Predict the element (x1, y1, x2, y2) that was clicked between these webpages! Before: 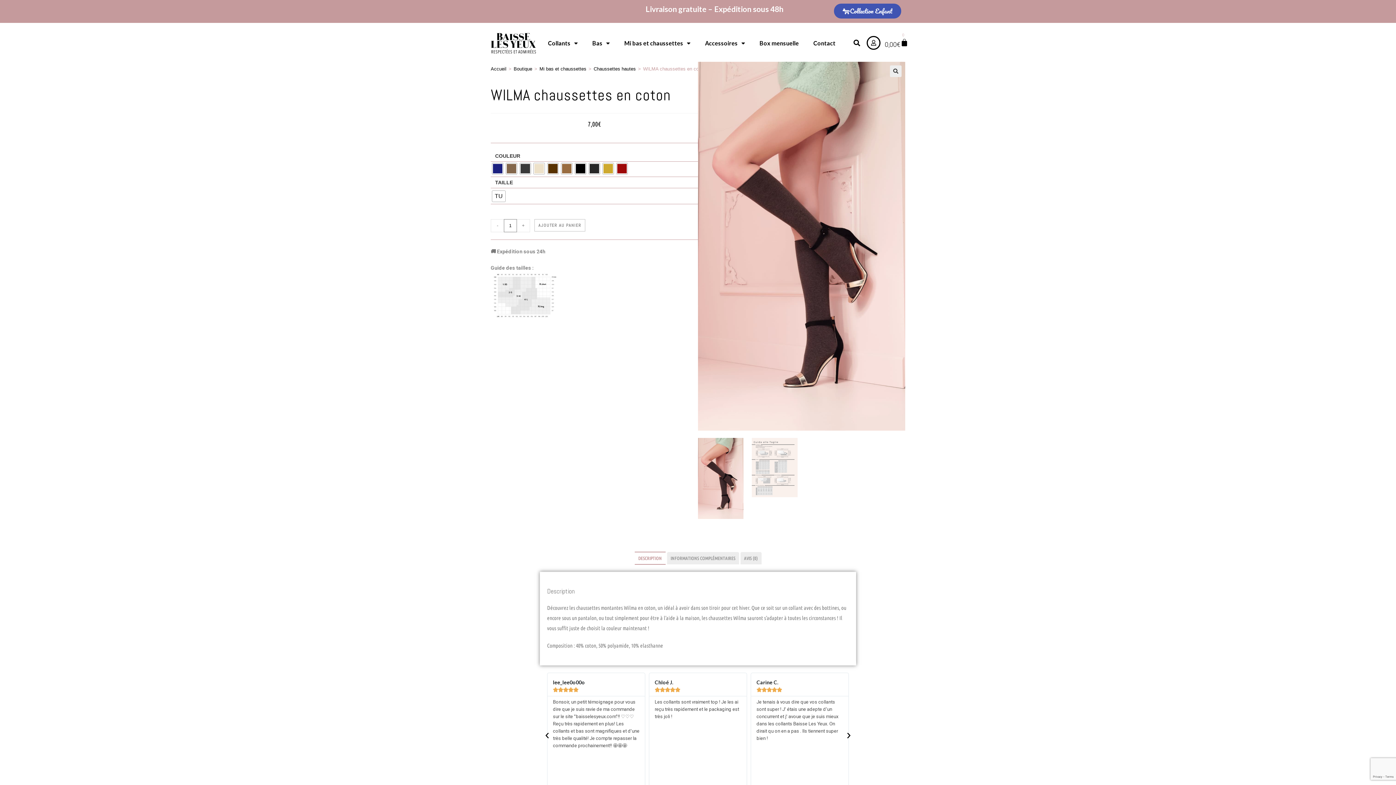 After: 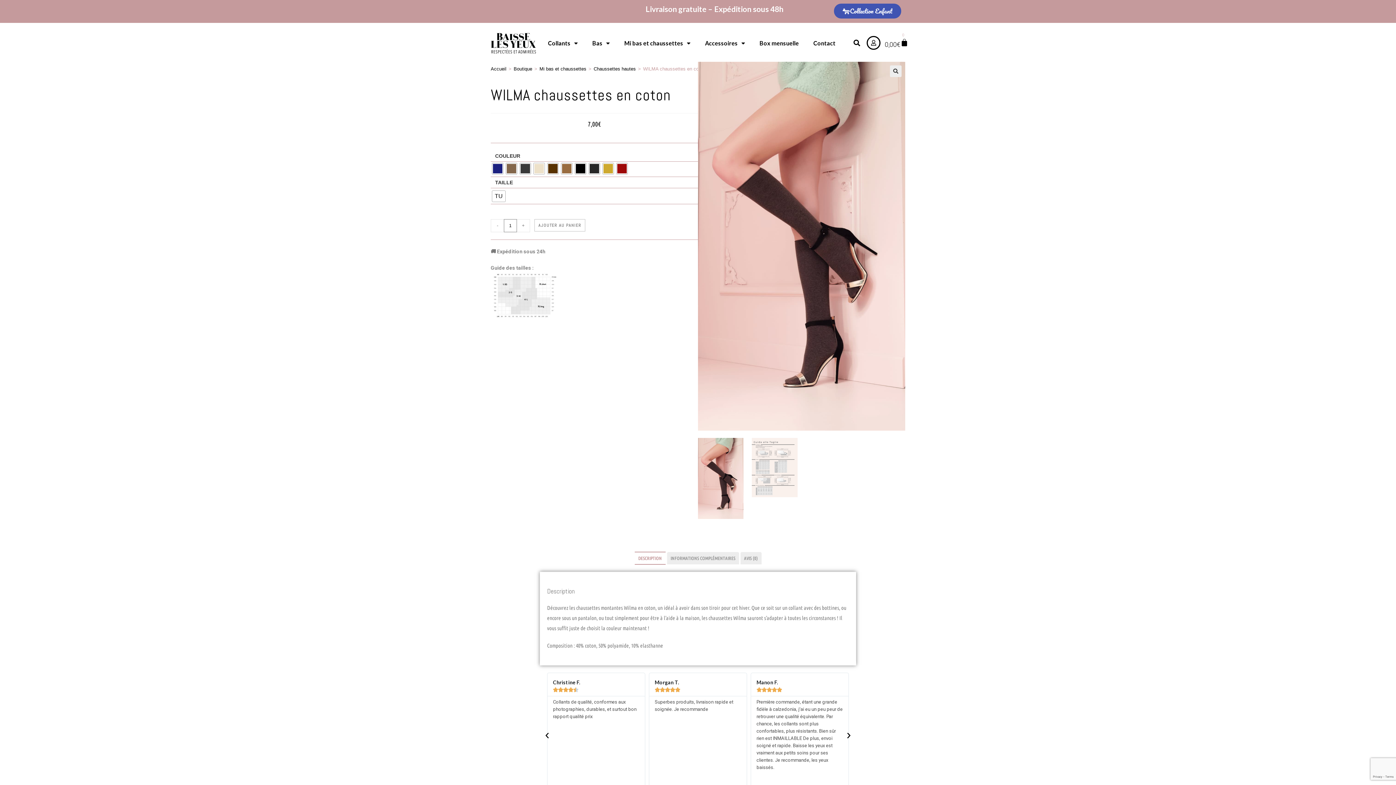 Action: label: - bbox: (490, 219, 504, 232)